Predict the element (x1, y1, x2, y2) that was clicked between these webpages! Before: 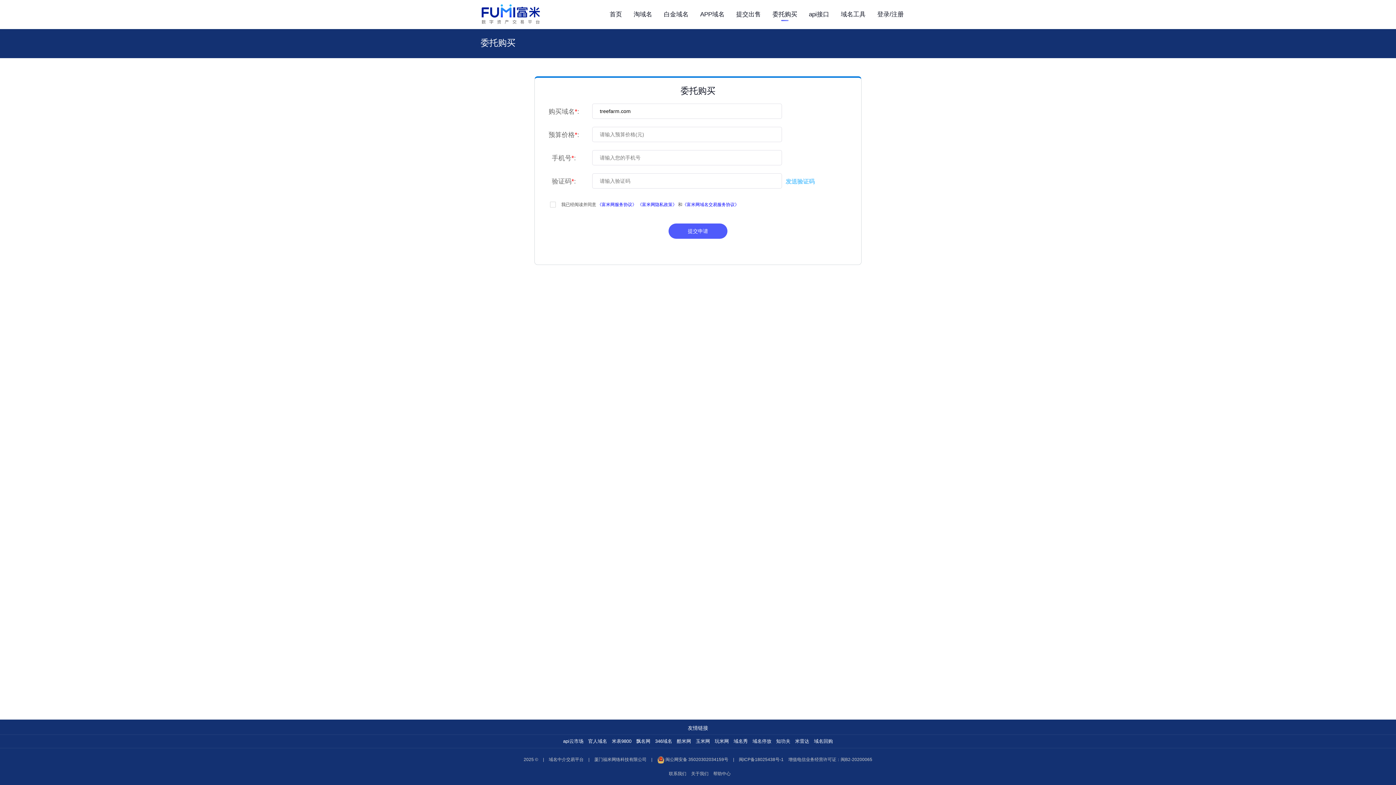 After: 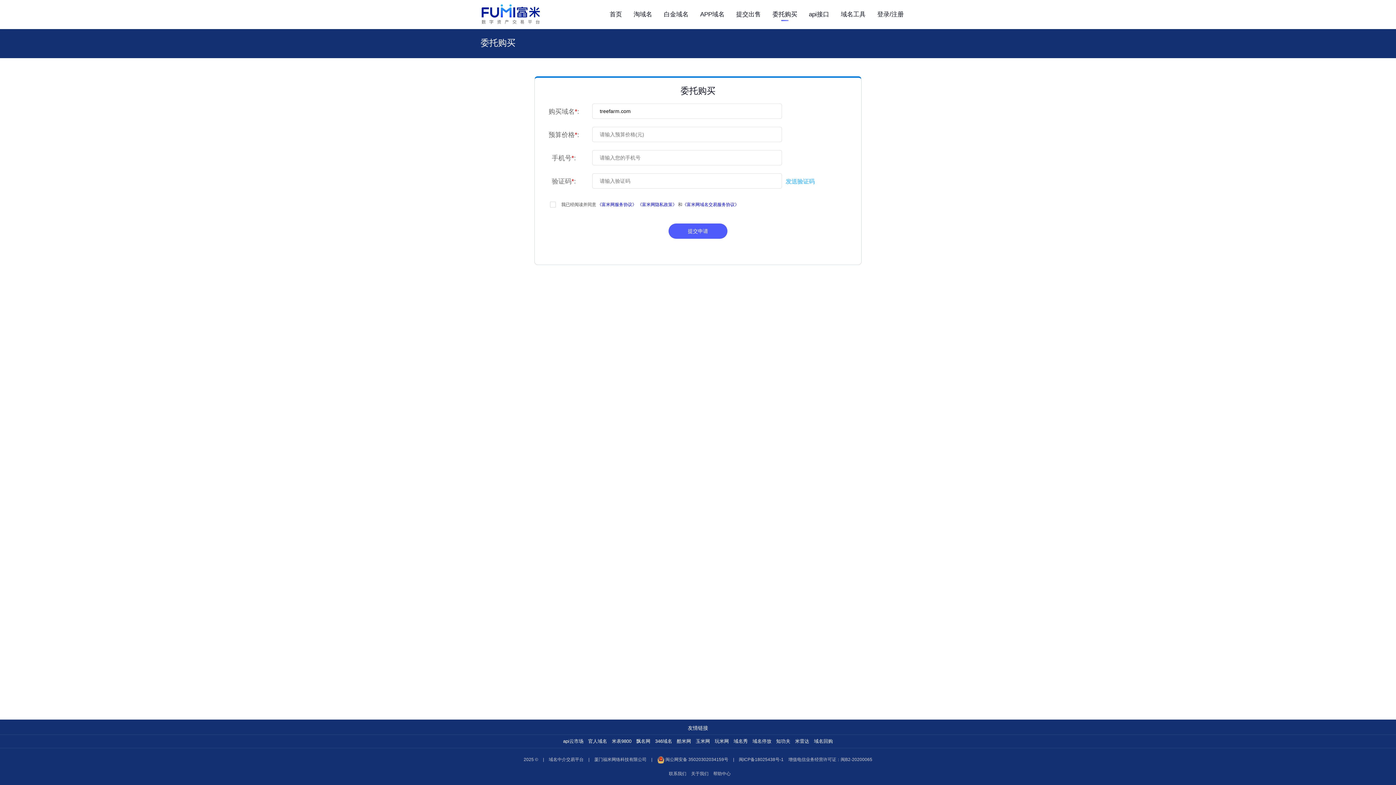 Action: bbox: (561, 738, 585, 744) label: api云市场